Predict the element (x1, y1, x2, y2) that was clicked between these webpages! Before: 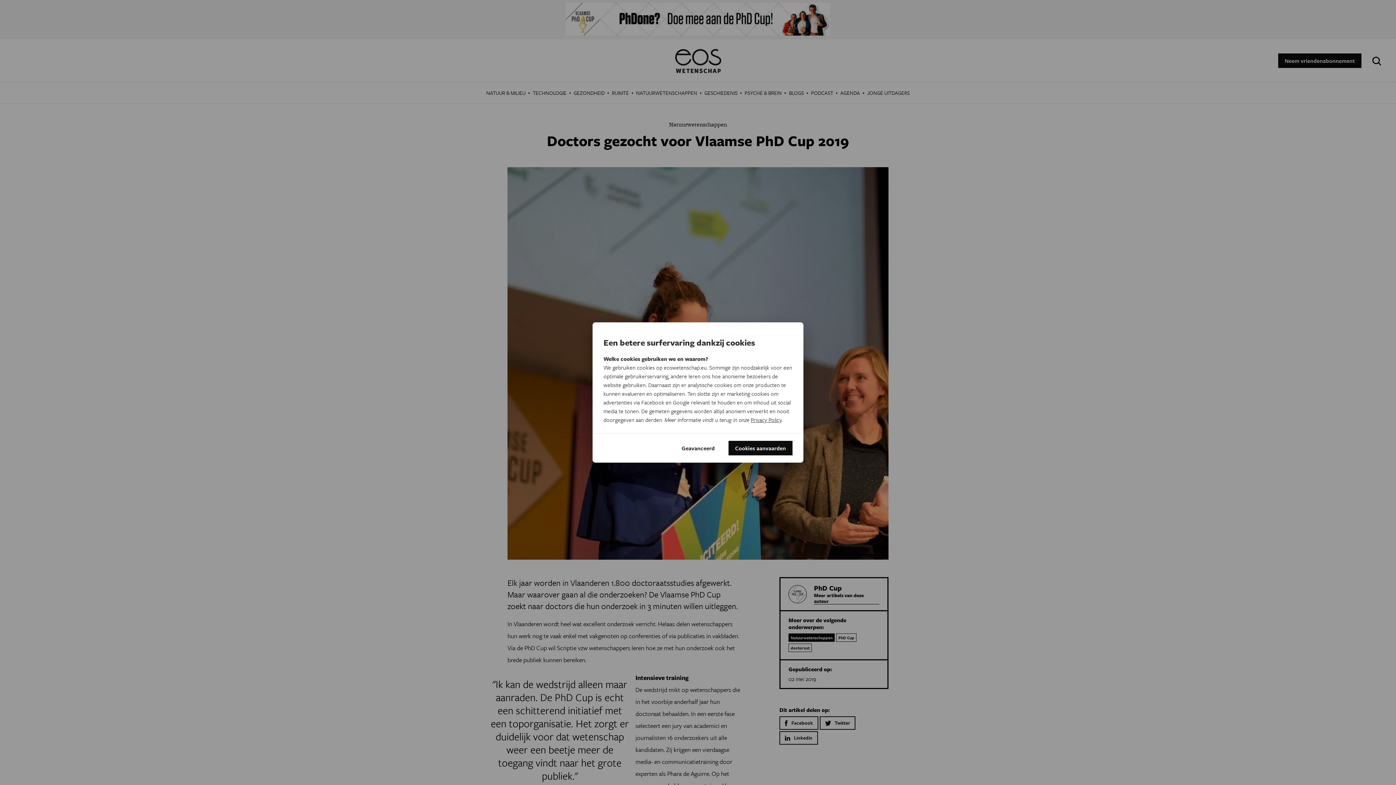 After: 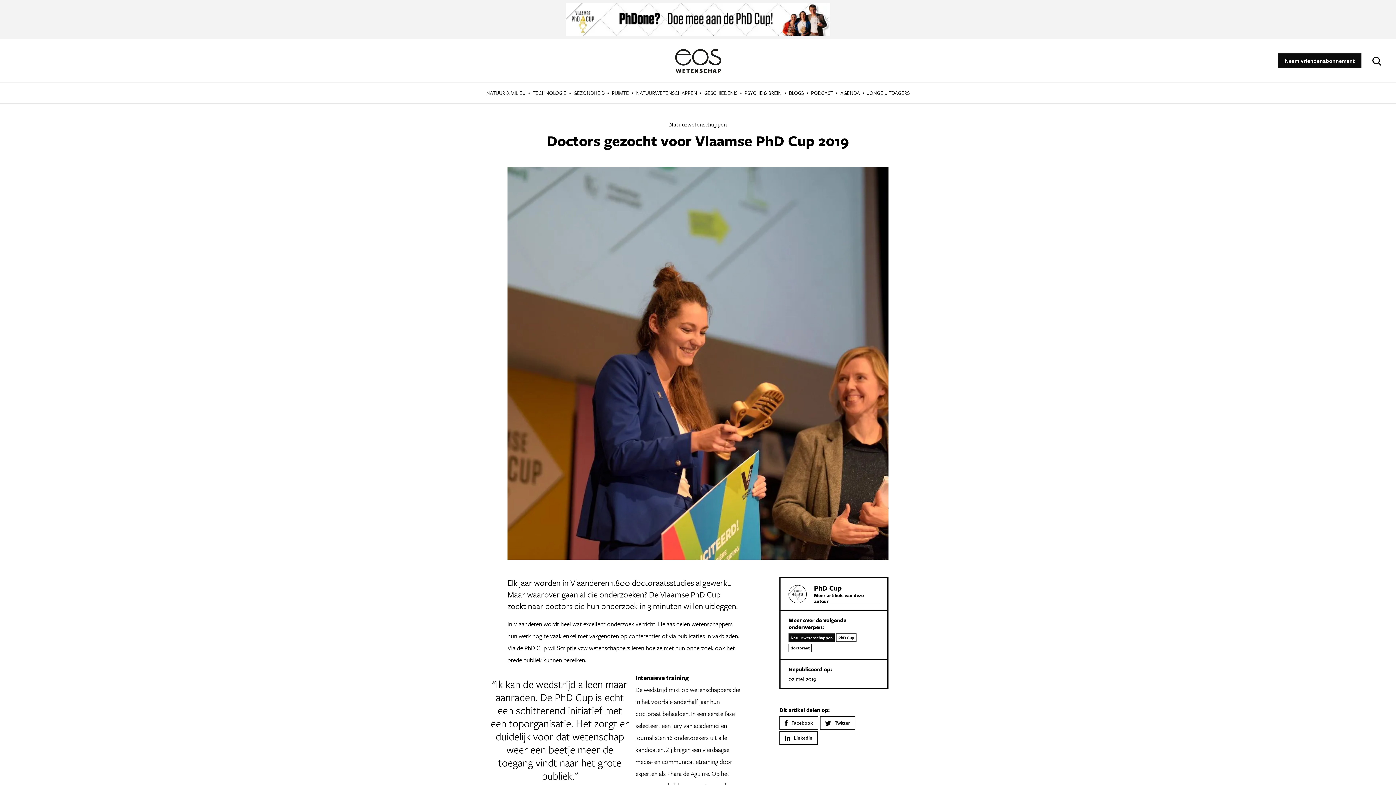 Action: label: Cookies aanvaarden bbox: (728, 441, 792, 455)